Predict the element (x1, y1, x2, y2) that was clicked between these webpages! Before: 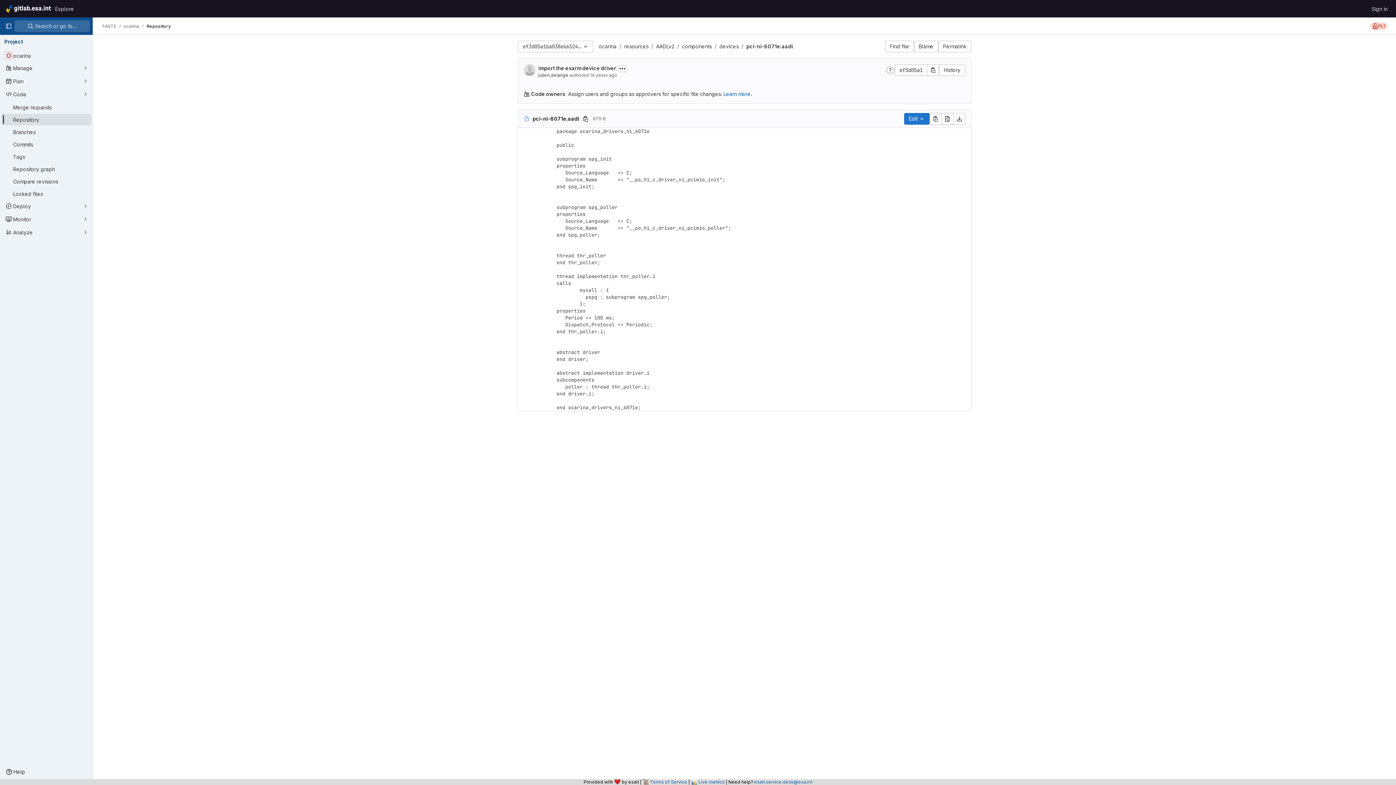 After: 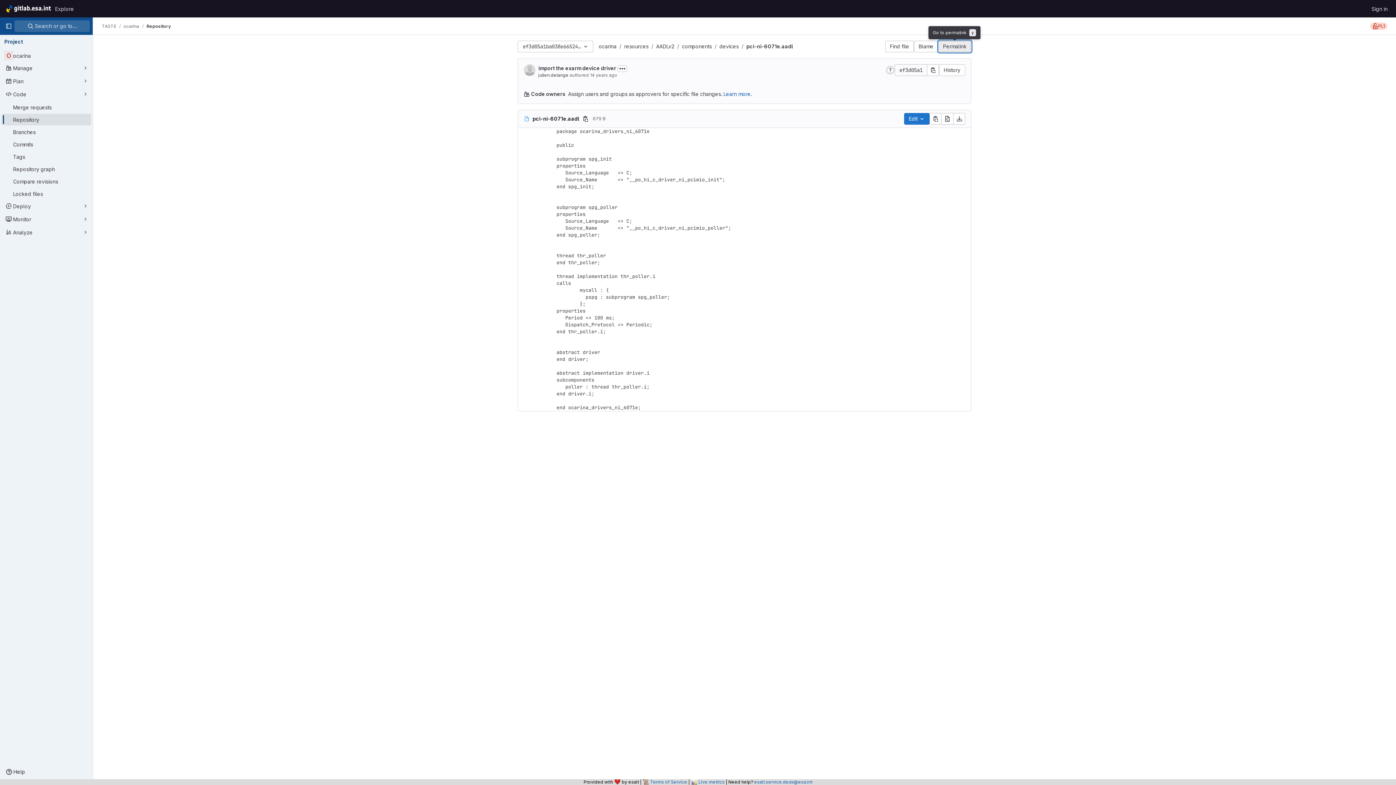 Action: label: Permalink bbox: (938, 40, 971, 52)